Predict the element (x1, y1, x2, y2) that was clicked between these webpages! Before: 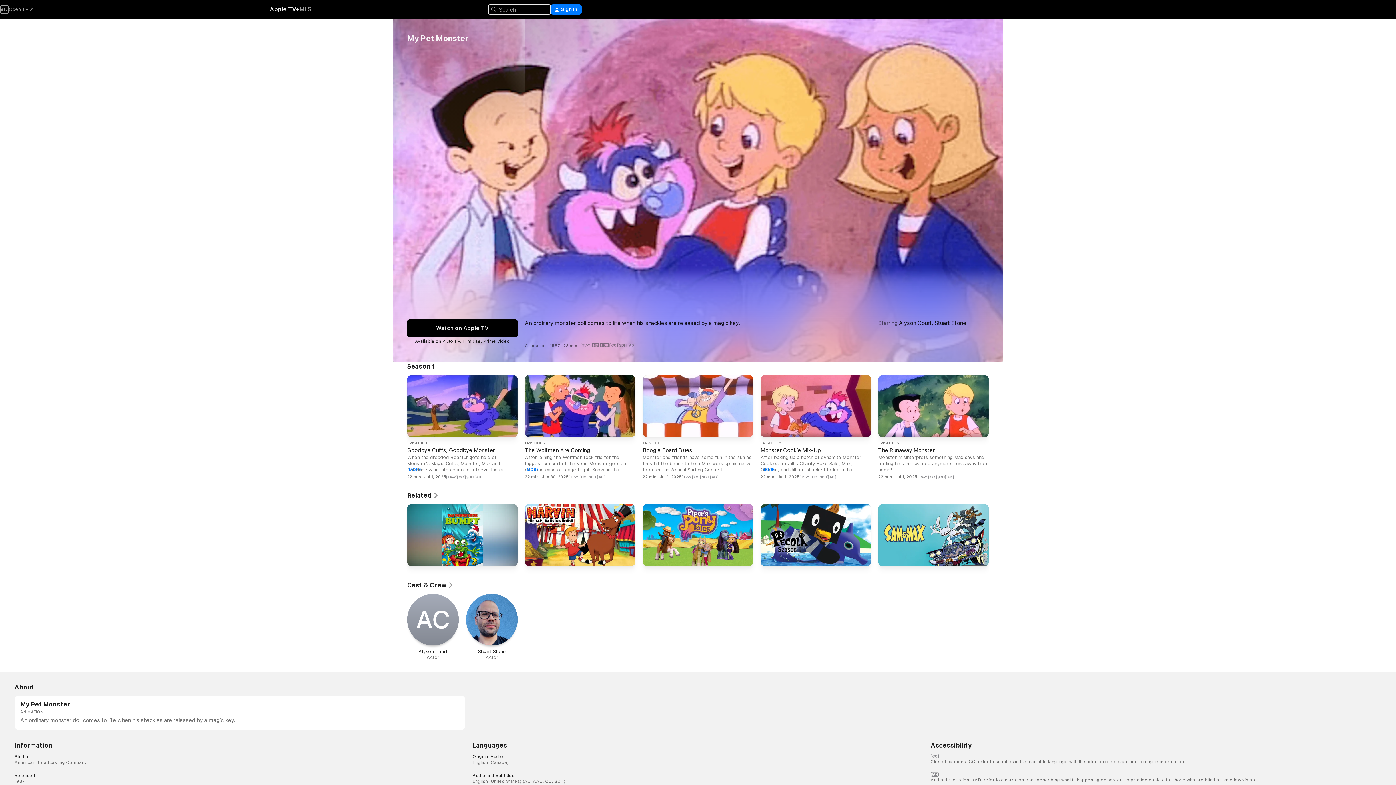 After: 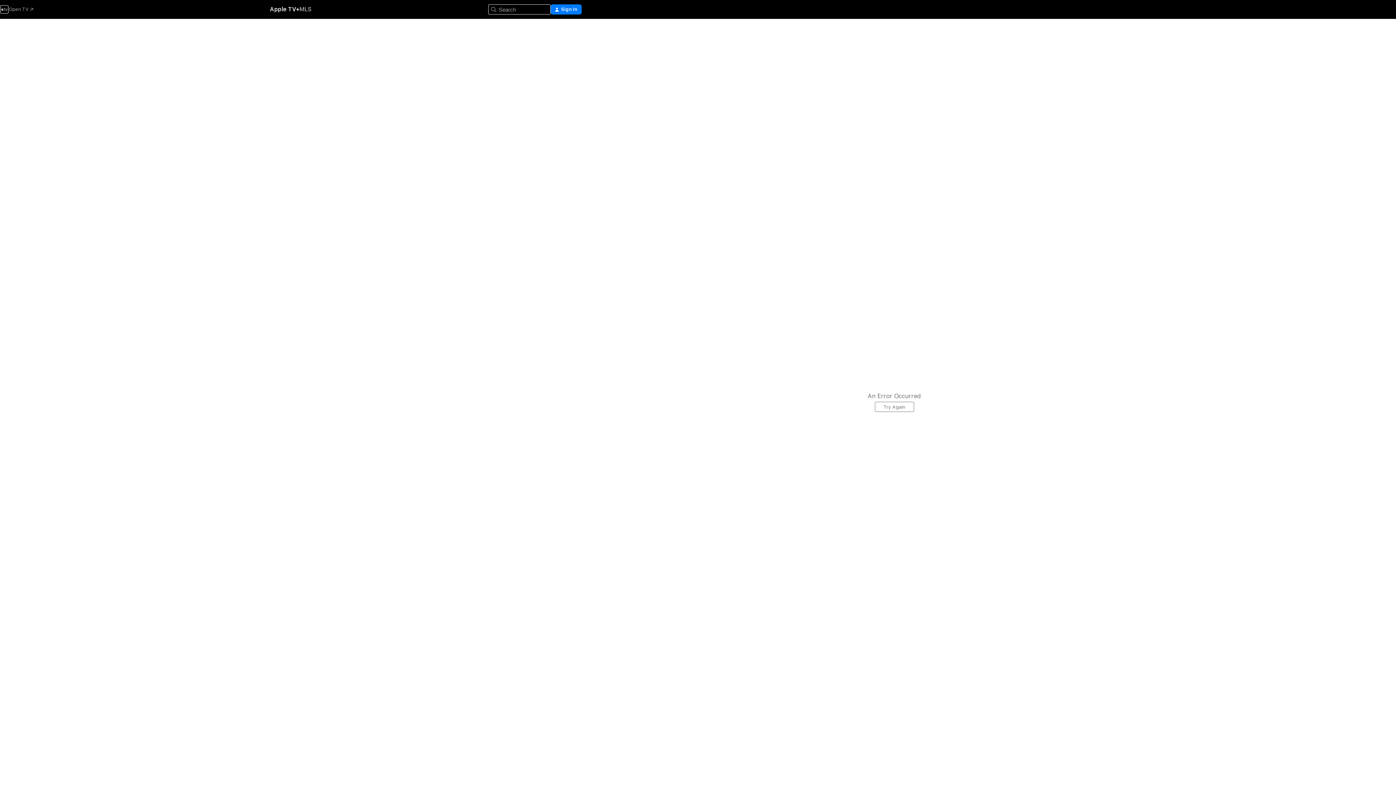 Action: label: Stuart Stone

Actor bbox: (466, 594, 517, 660)